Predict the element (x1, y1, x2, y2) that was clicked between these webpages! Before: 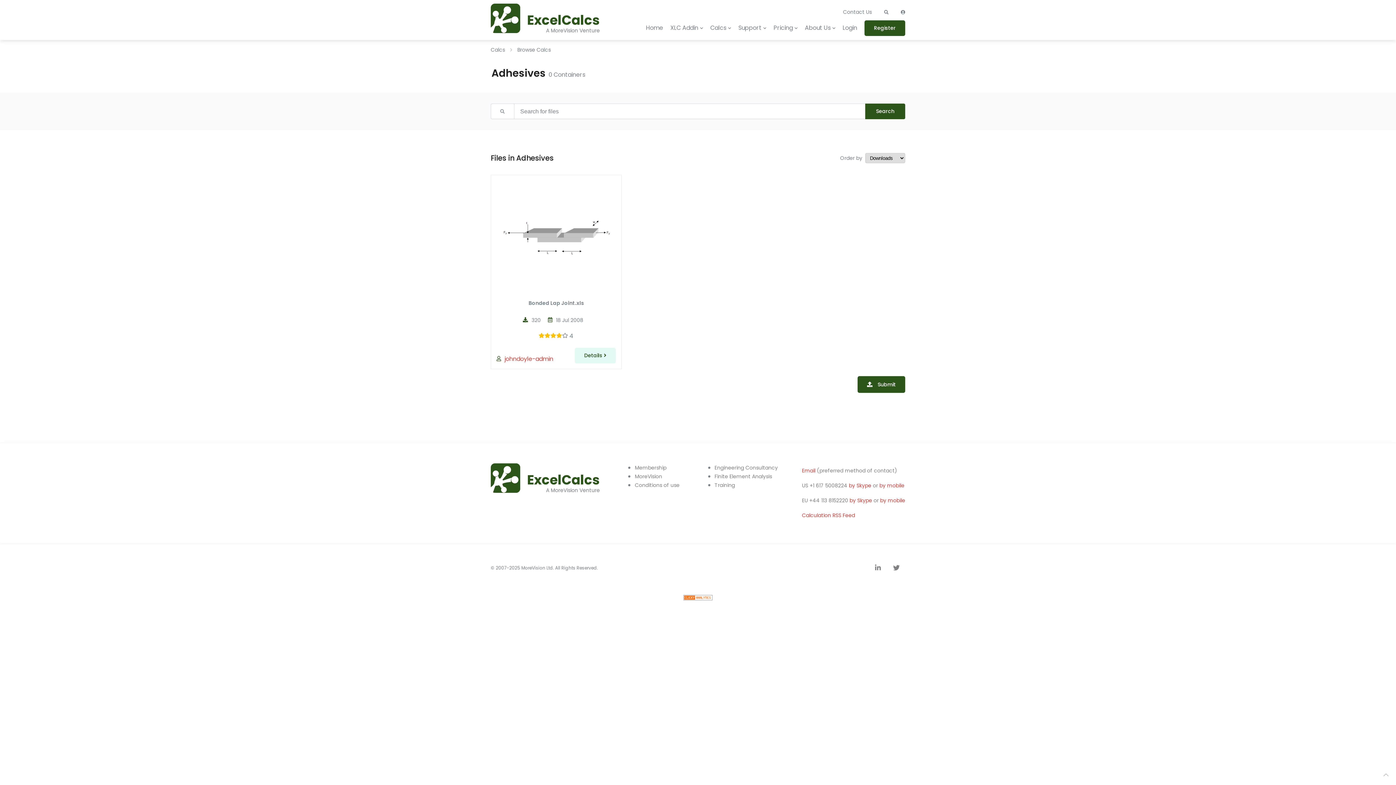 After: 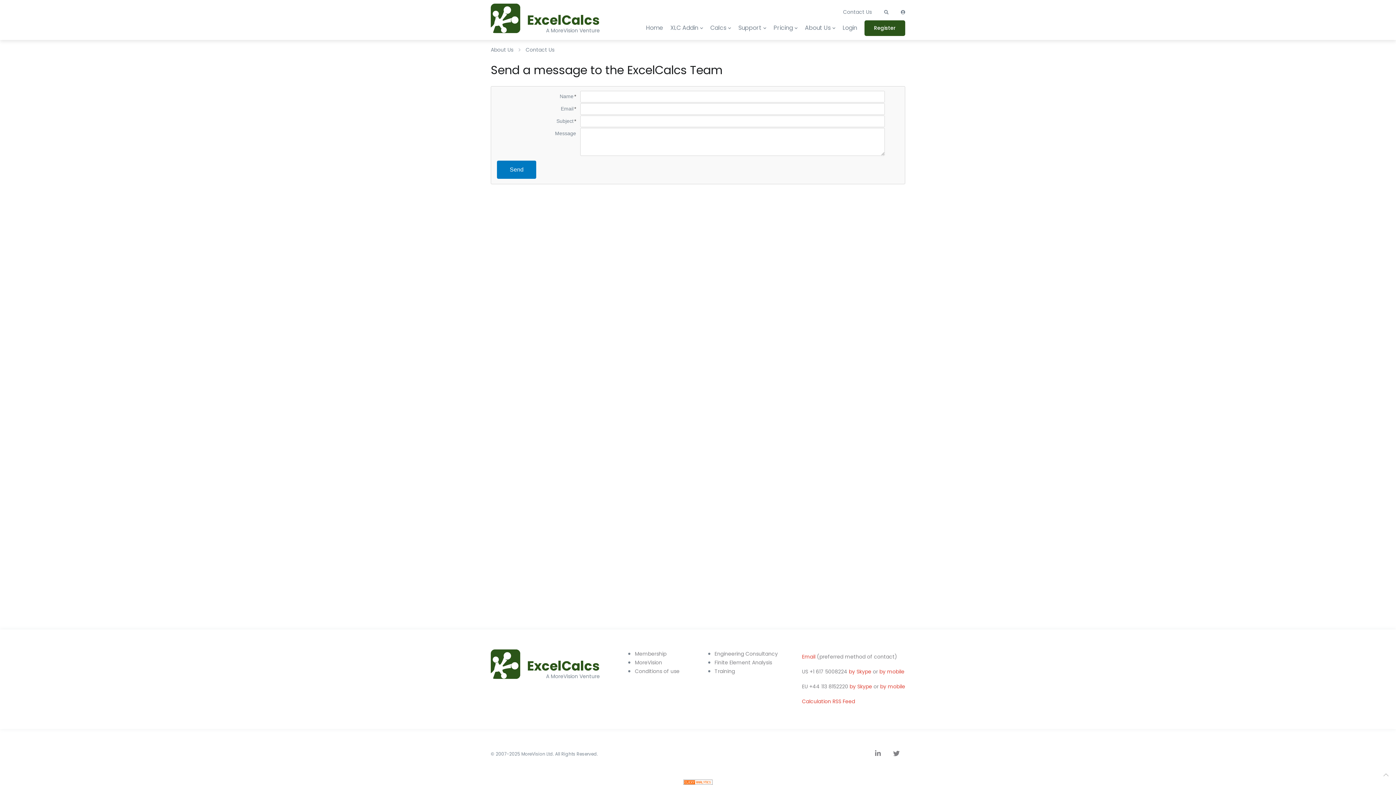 Action: label: Contact Us bbox: (837, 4, 877, 20)